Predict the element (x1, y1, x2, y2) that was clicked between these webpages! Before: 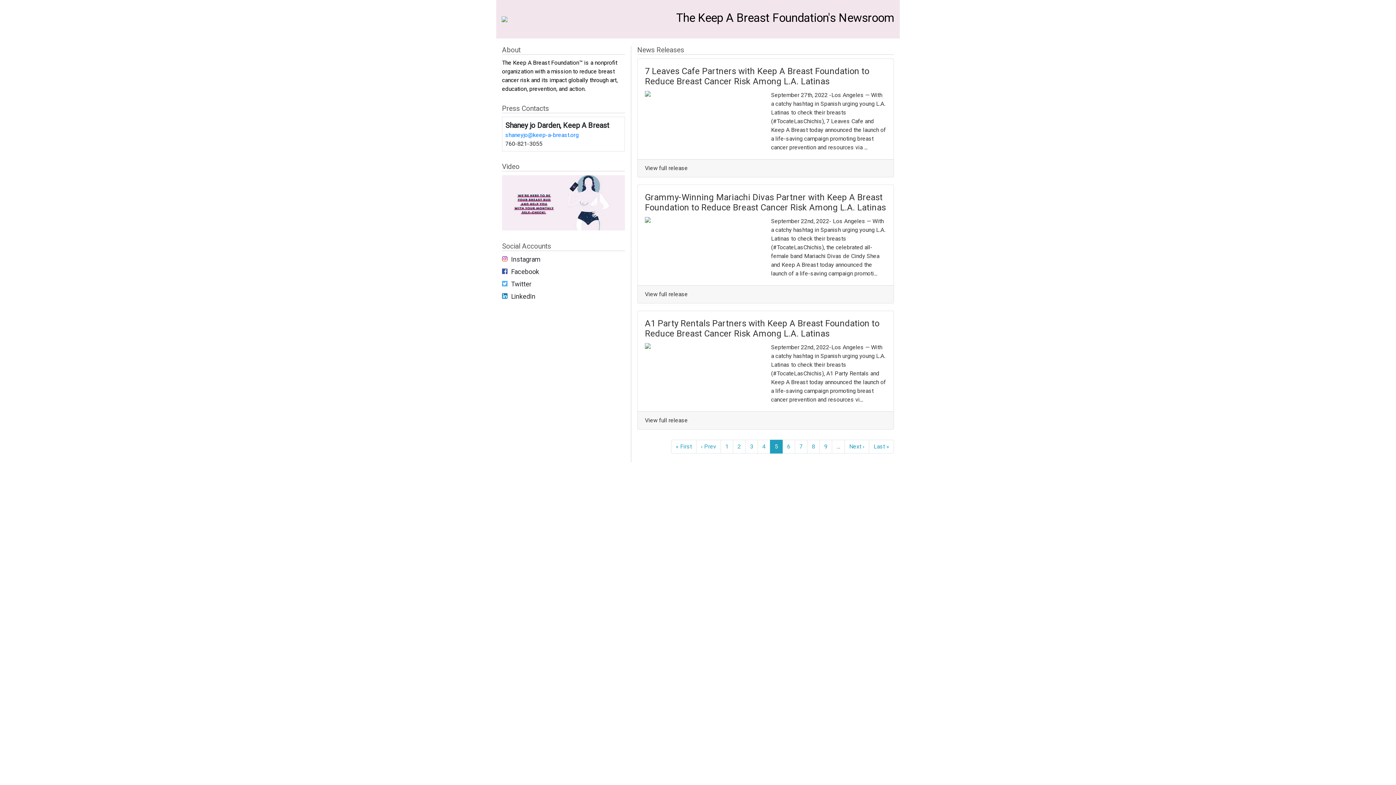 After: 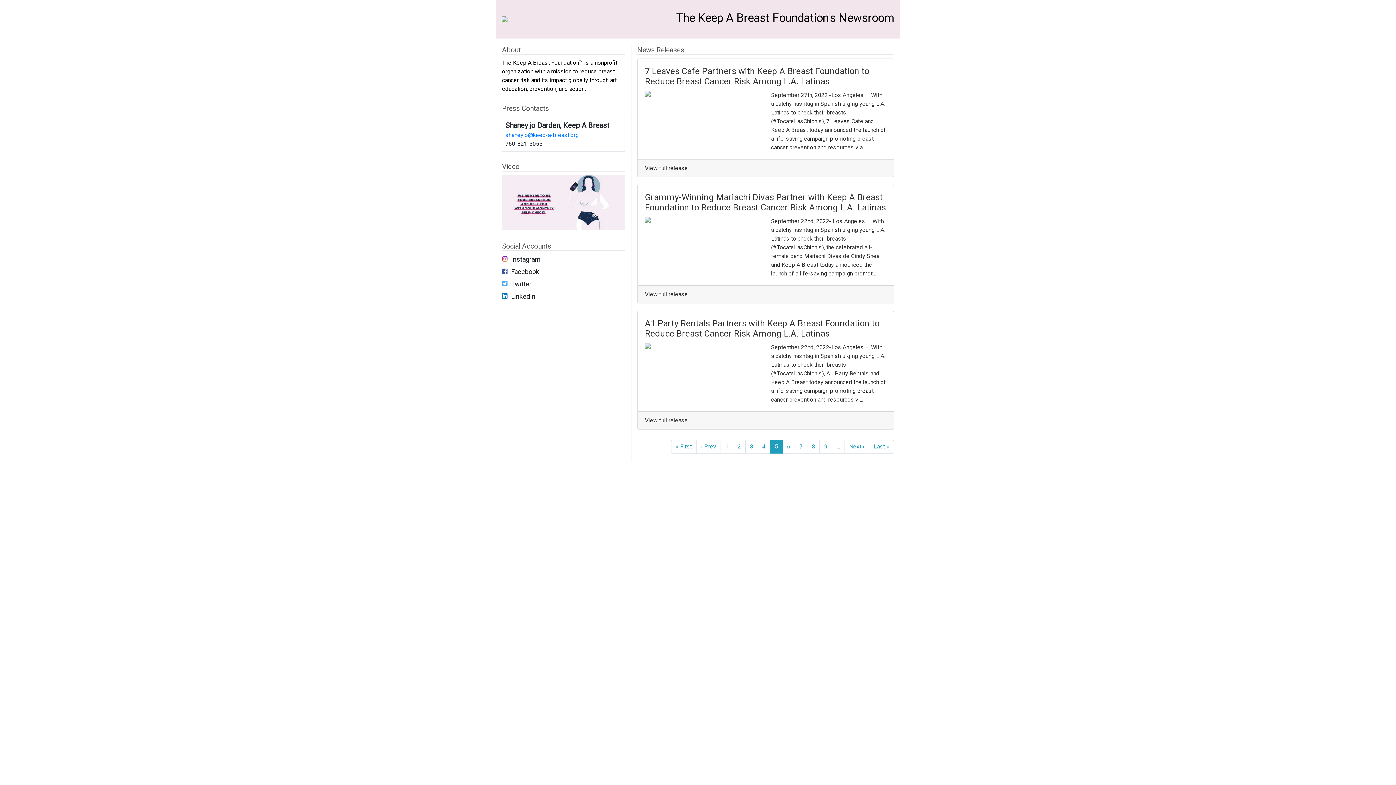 Action: label: Twitter bbox: (511, 279, 531, 289)